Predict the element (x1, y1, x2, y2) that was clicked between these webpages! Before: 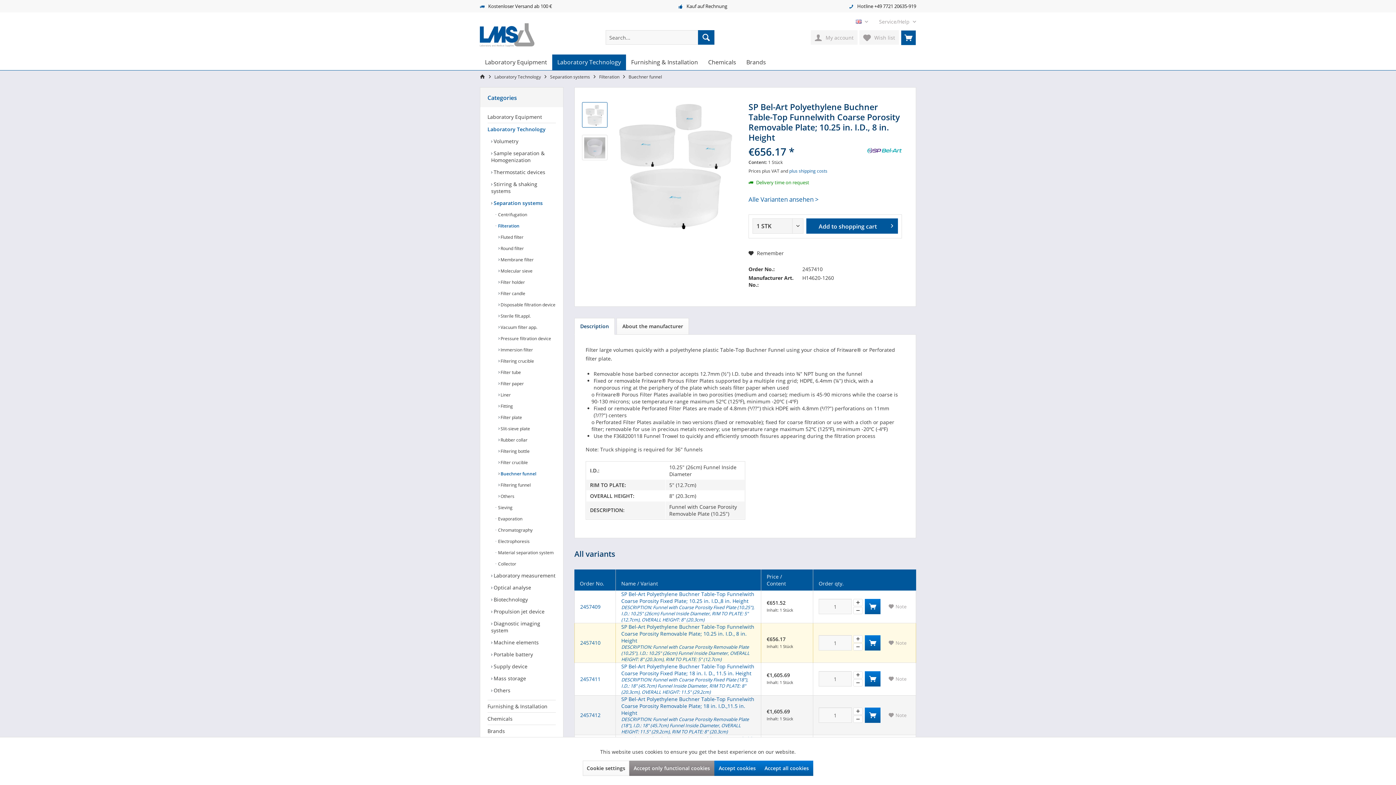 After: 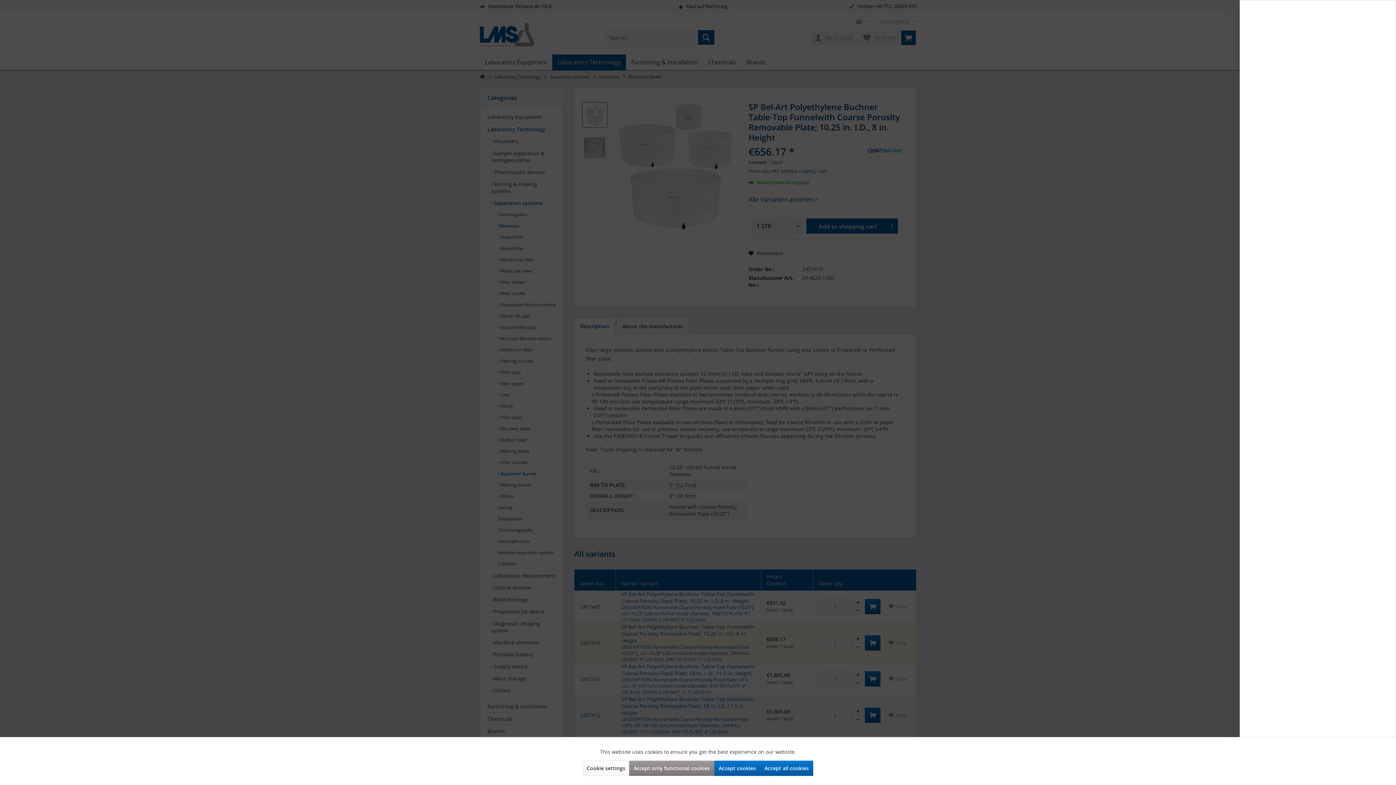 Action: bbox: (865, 671, 880, 686)